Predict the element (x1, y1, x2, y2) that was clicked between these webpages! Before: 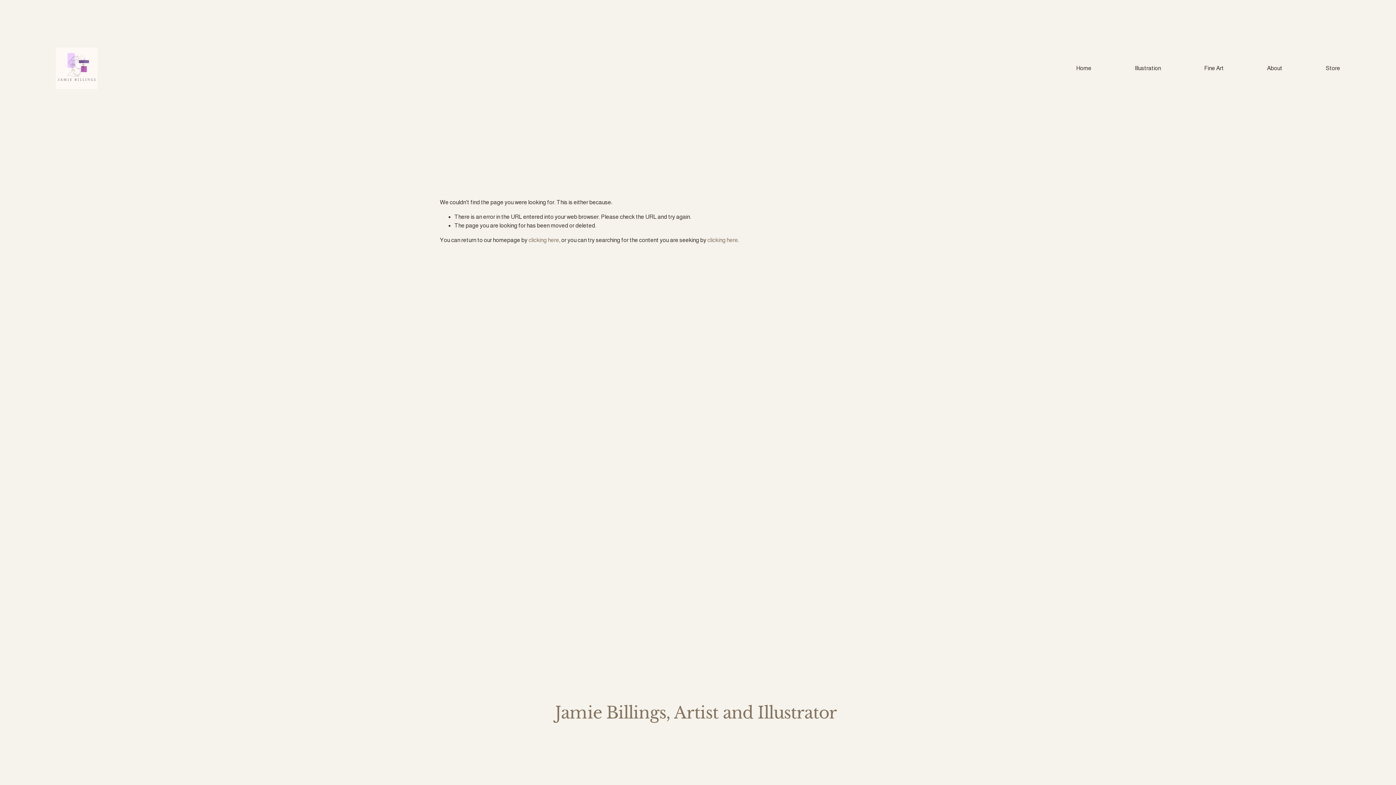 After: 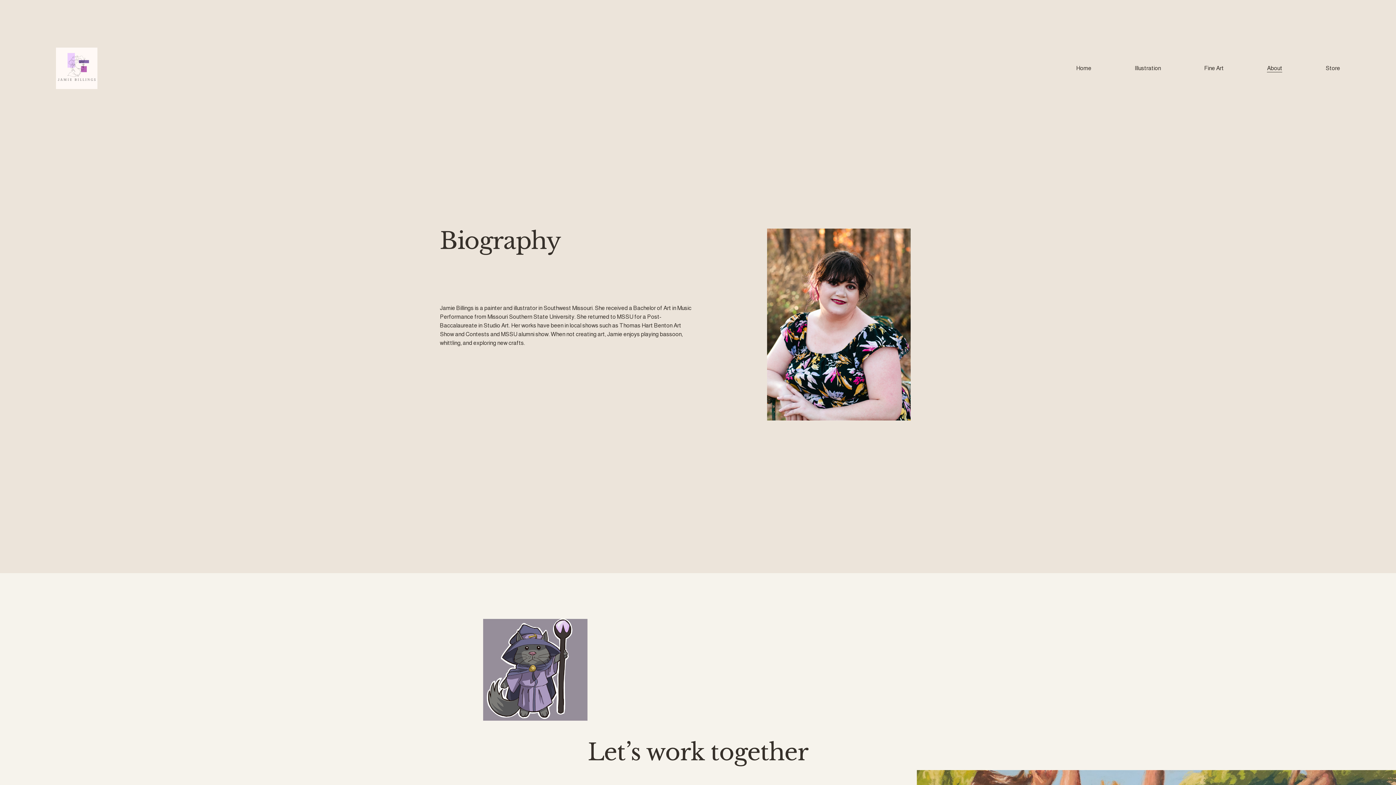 Action: label: About bbox: (1267, 63, 1282, 73)